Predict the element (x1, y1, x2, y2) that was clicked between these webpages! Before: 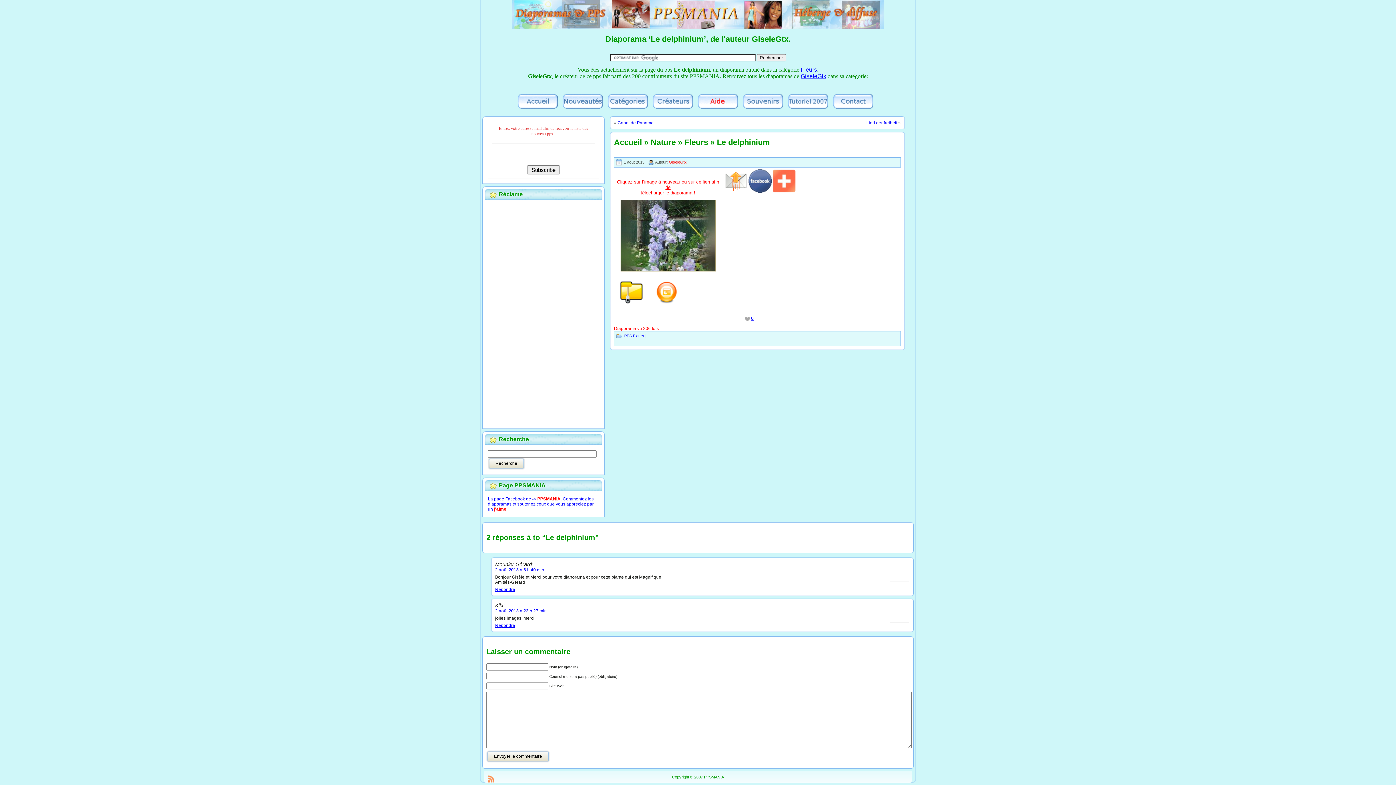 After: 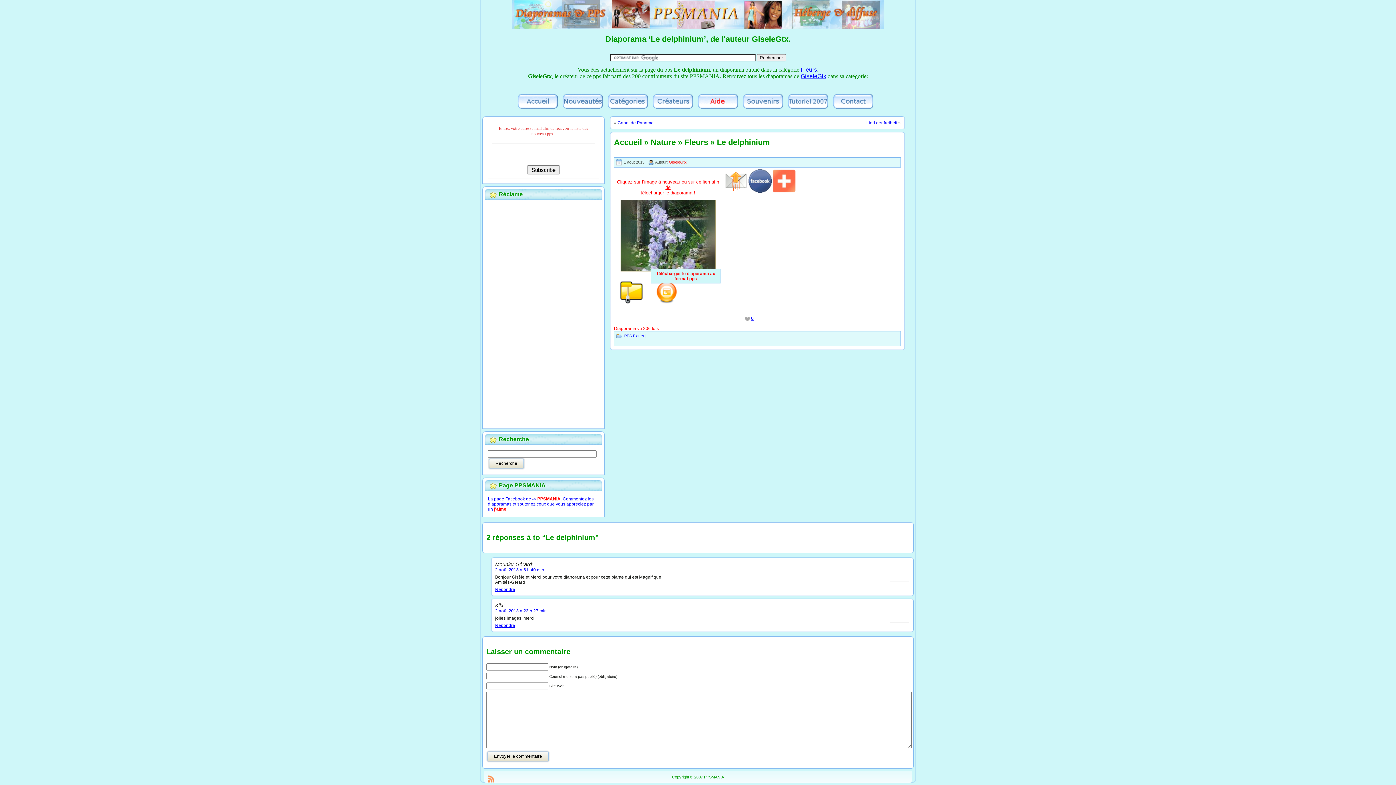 Action: bbox: (650, 304, 682, 309)